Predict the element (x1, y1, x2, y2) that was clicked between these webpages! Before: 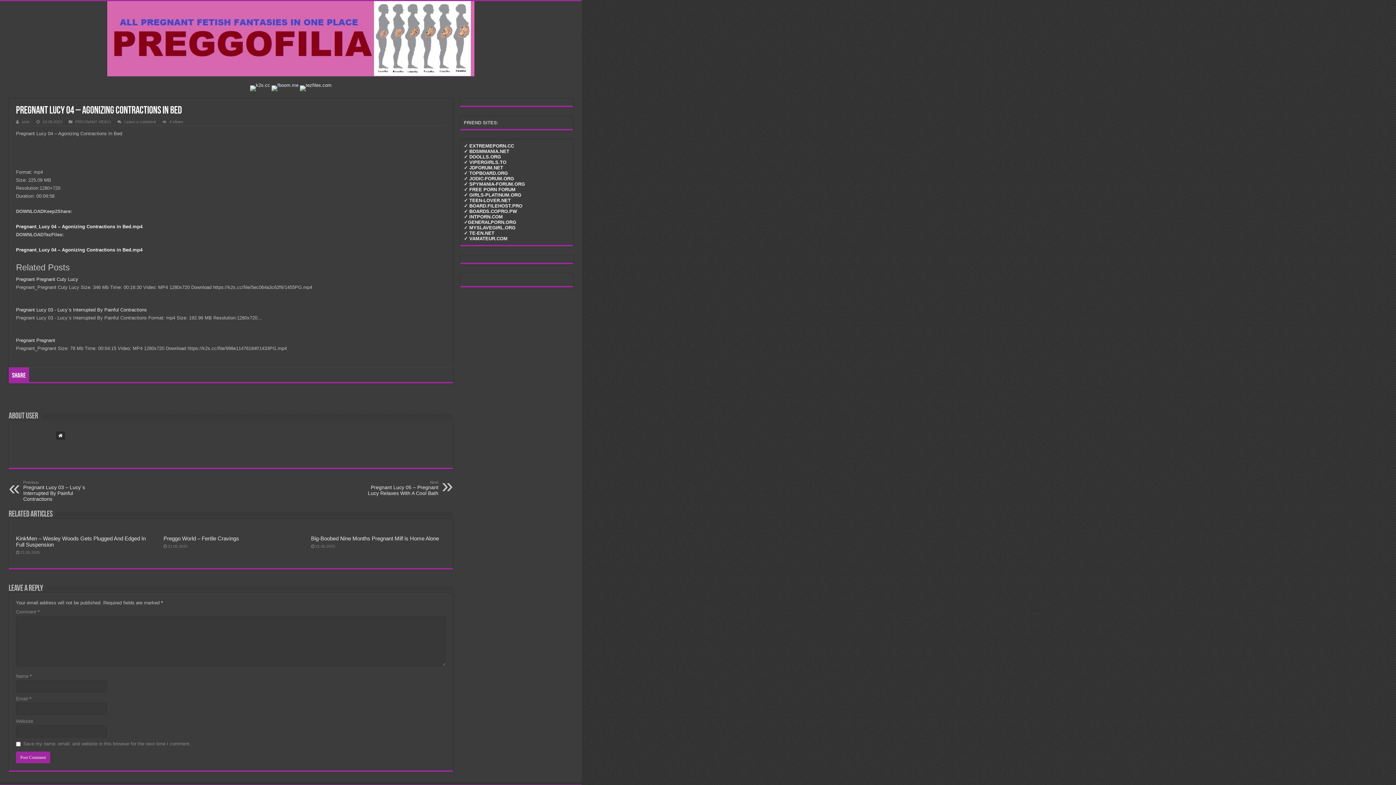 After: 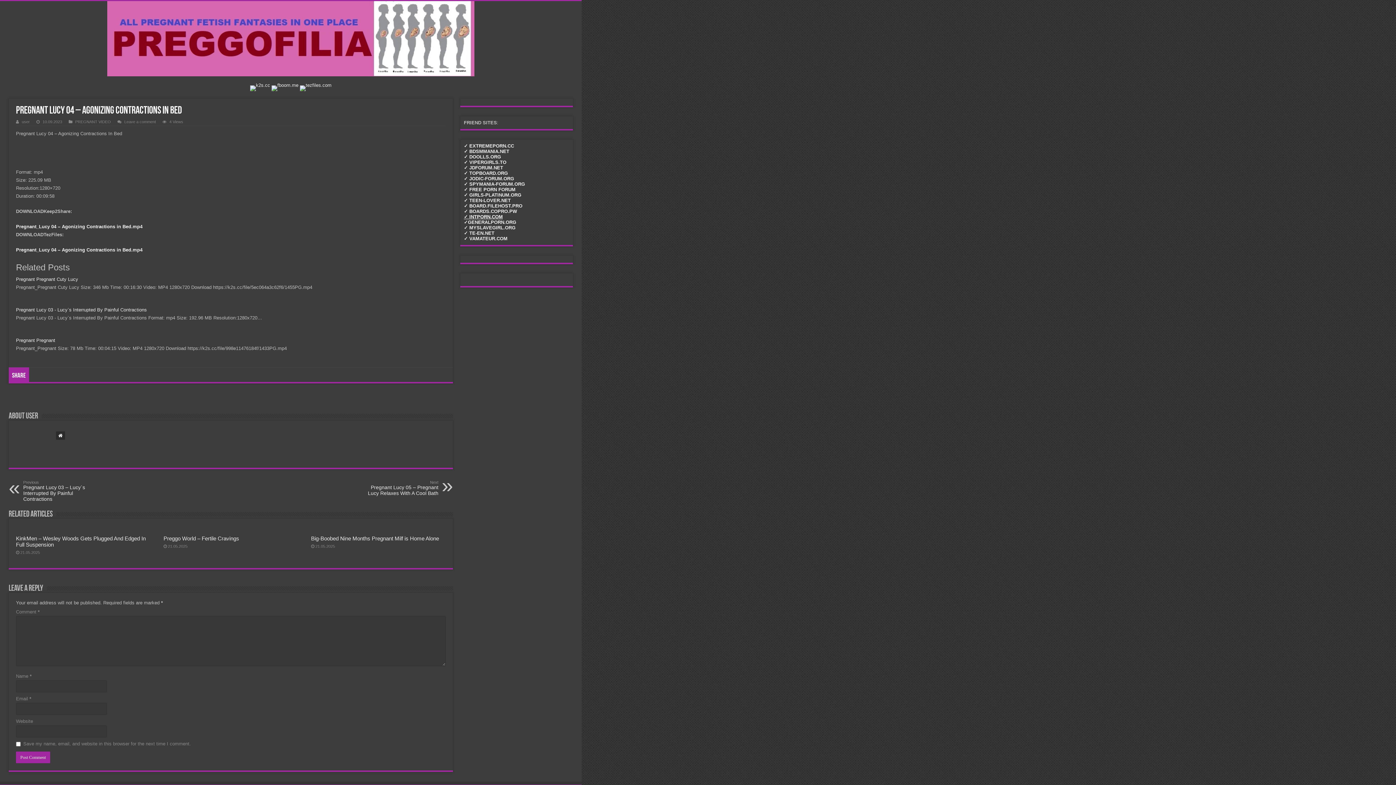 Action: label: ✓ INTPORN.COM bbox: (464, 214, 502, 219)